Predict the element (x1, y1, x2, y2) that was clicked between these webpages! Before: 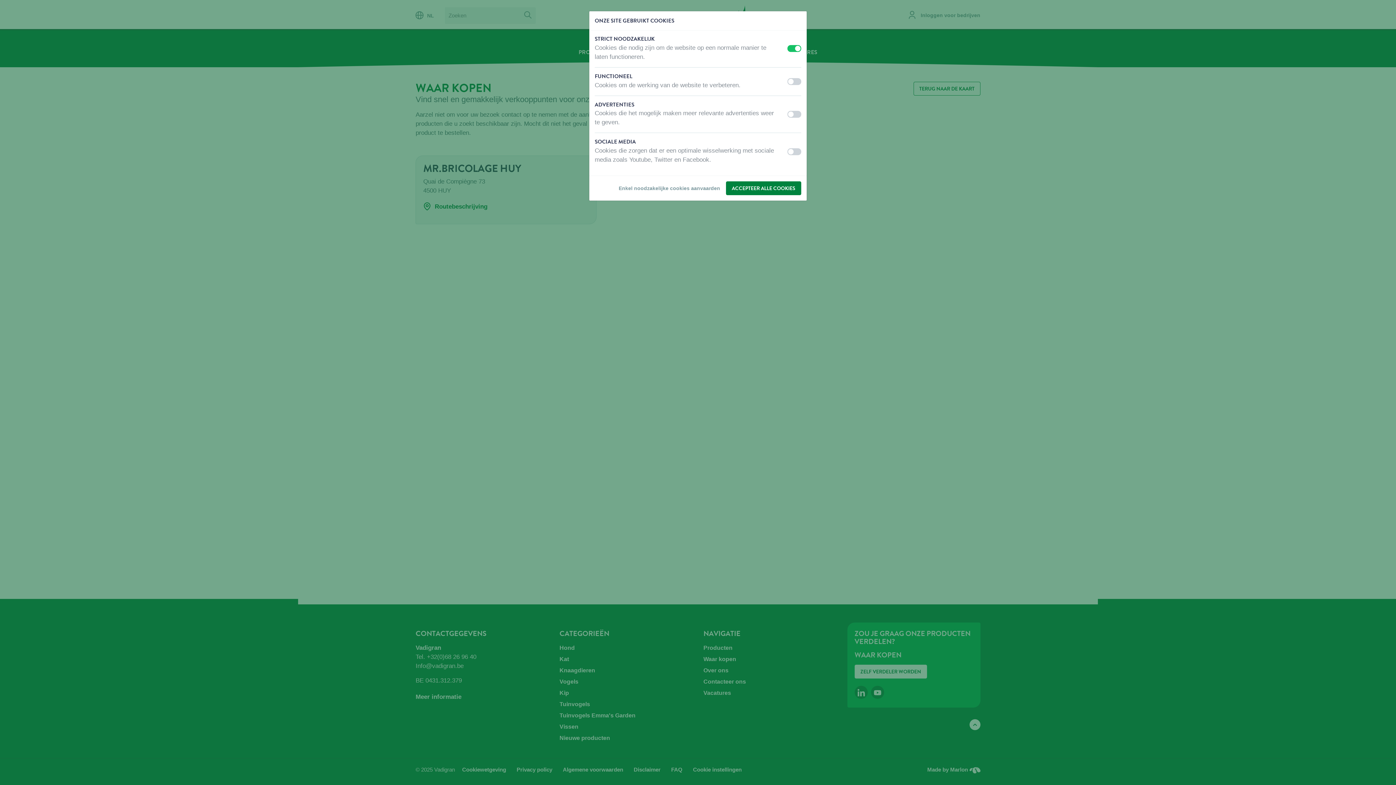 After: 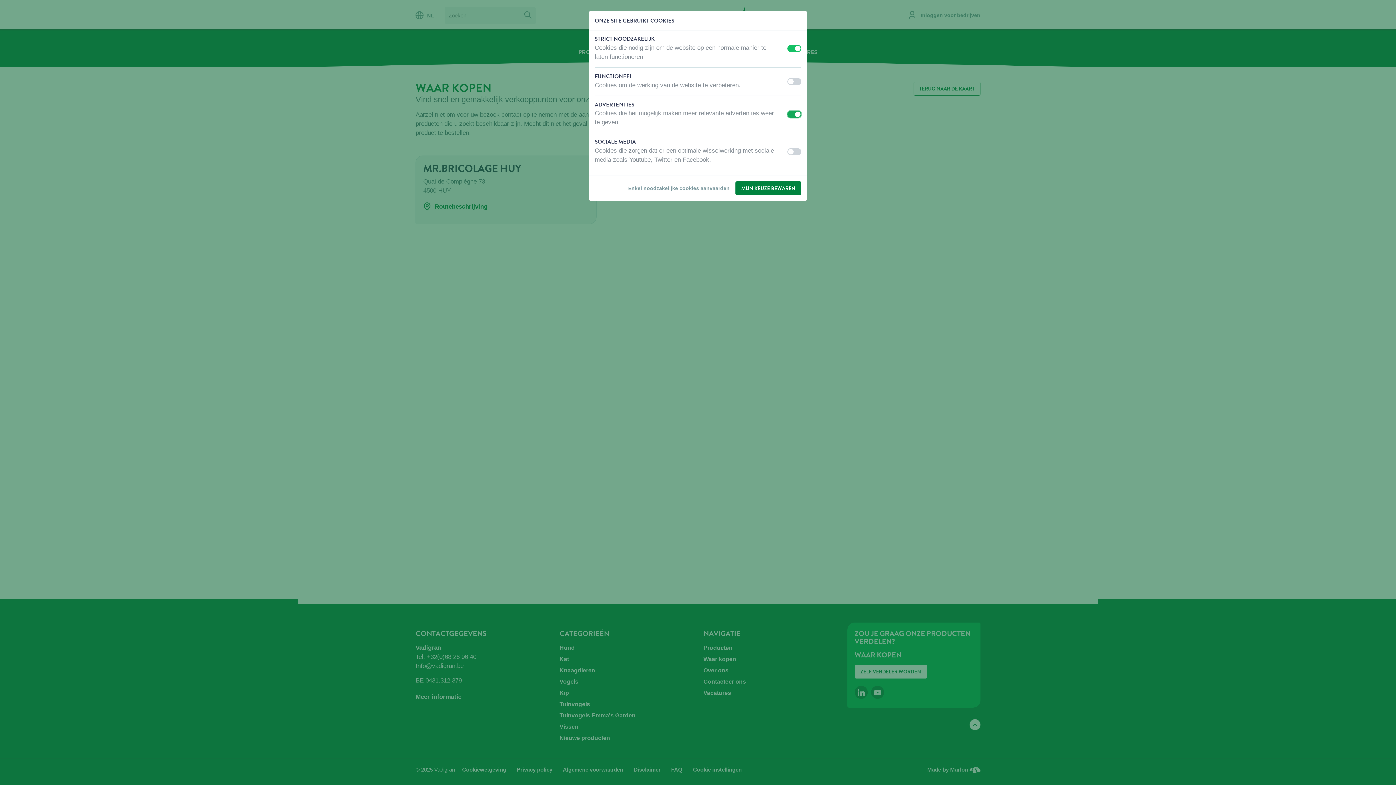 Action: label: uit
aan bbox: (787, 110, 801, 117)